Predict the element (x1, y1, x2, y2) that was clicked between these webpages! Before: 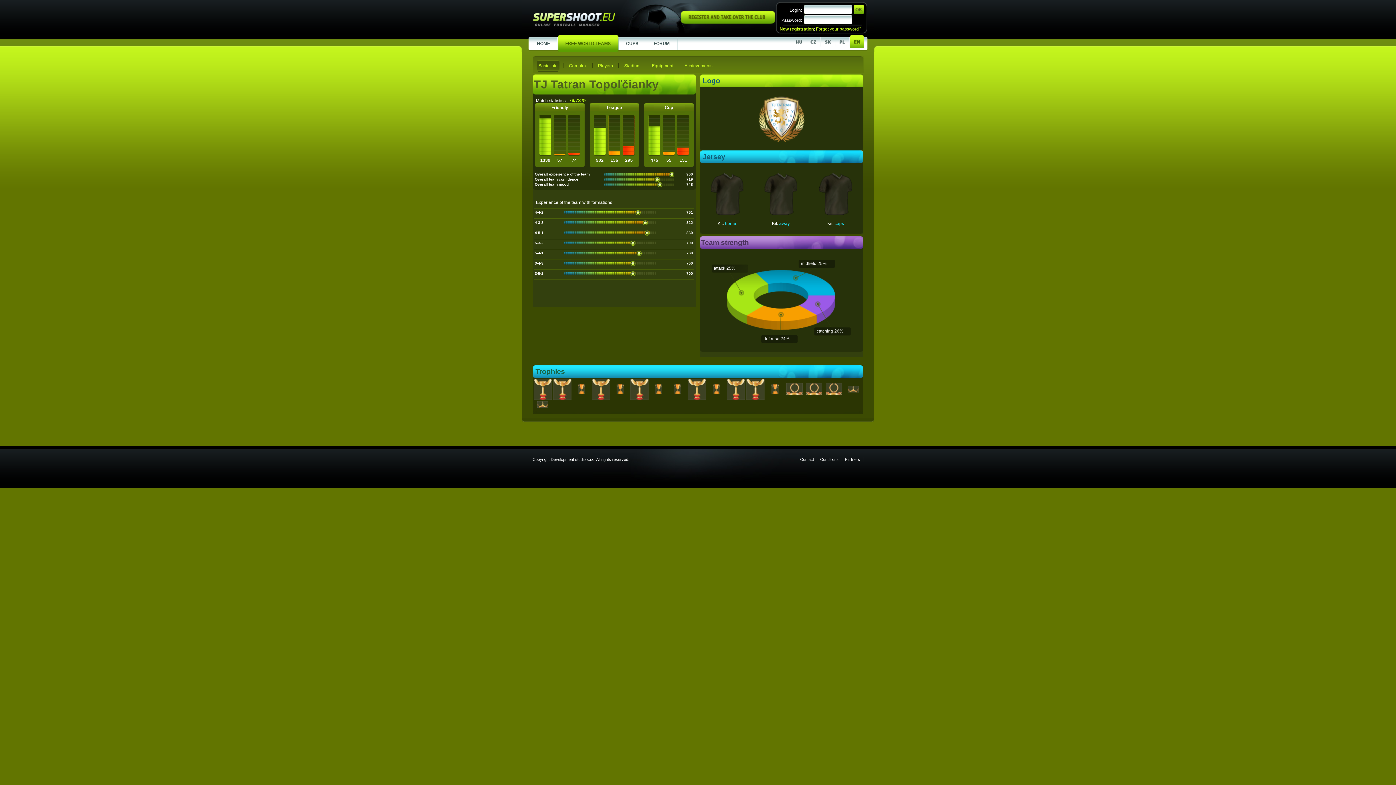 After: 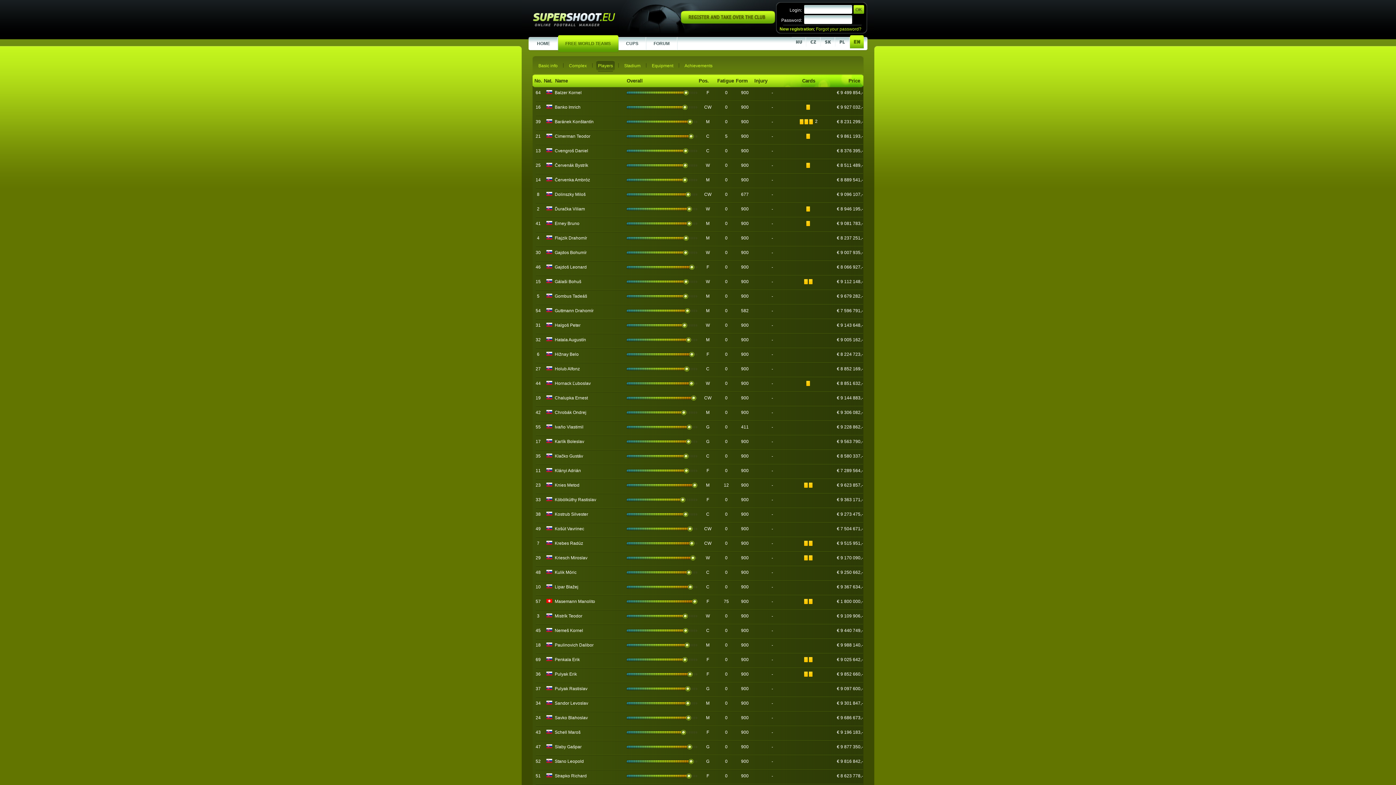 Action: label: Players bbox: (598, 63, 613, 68)